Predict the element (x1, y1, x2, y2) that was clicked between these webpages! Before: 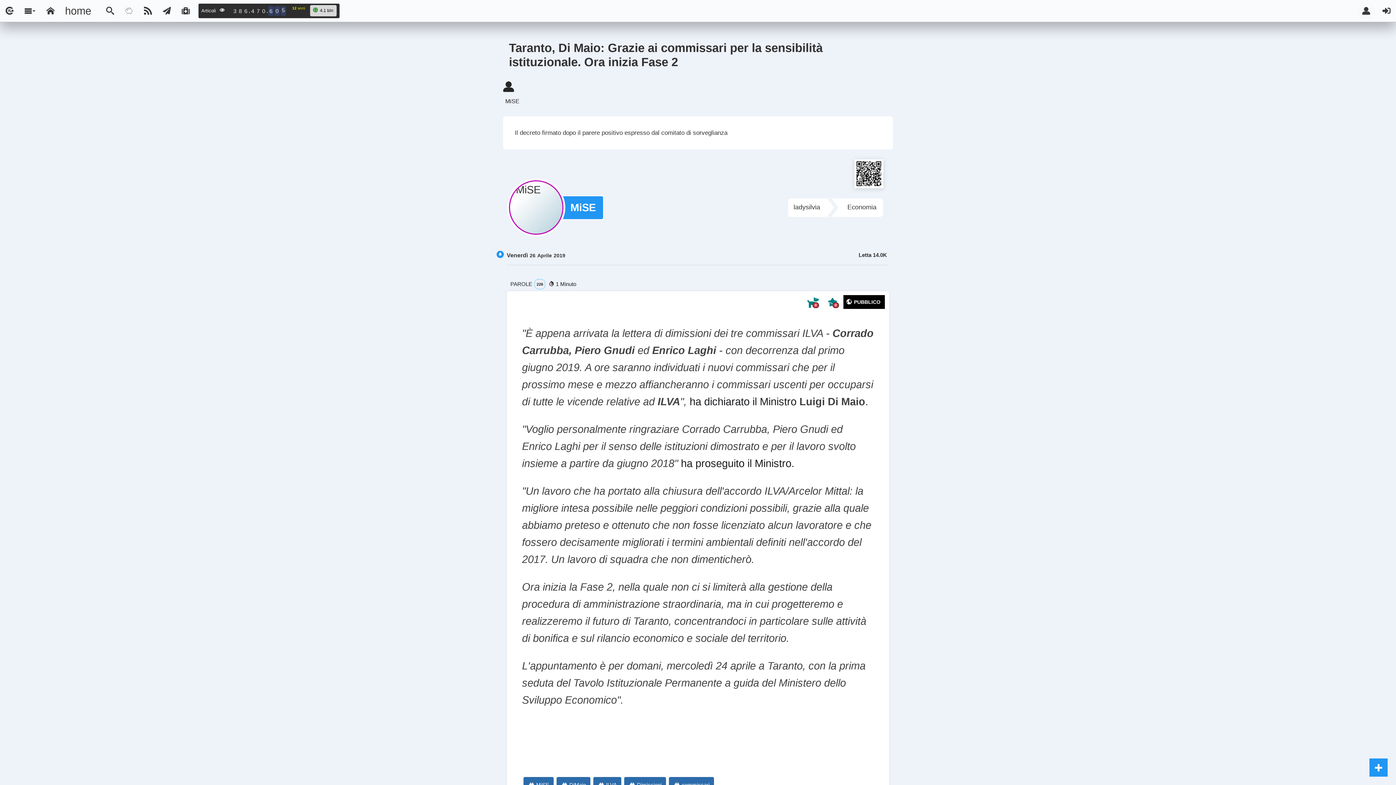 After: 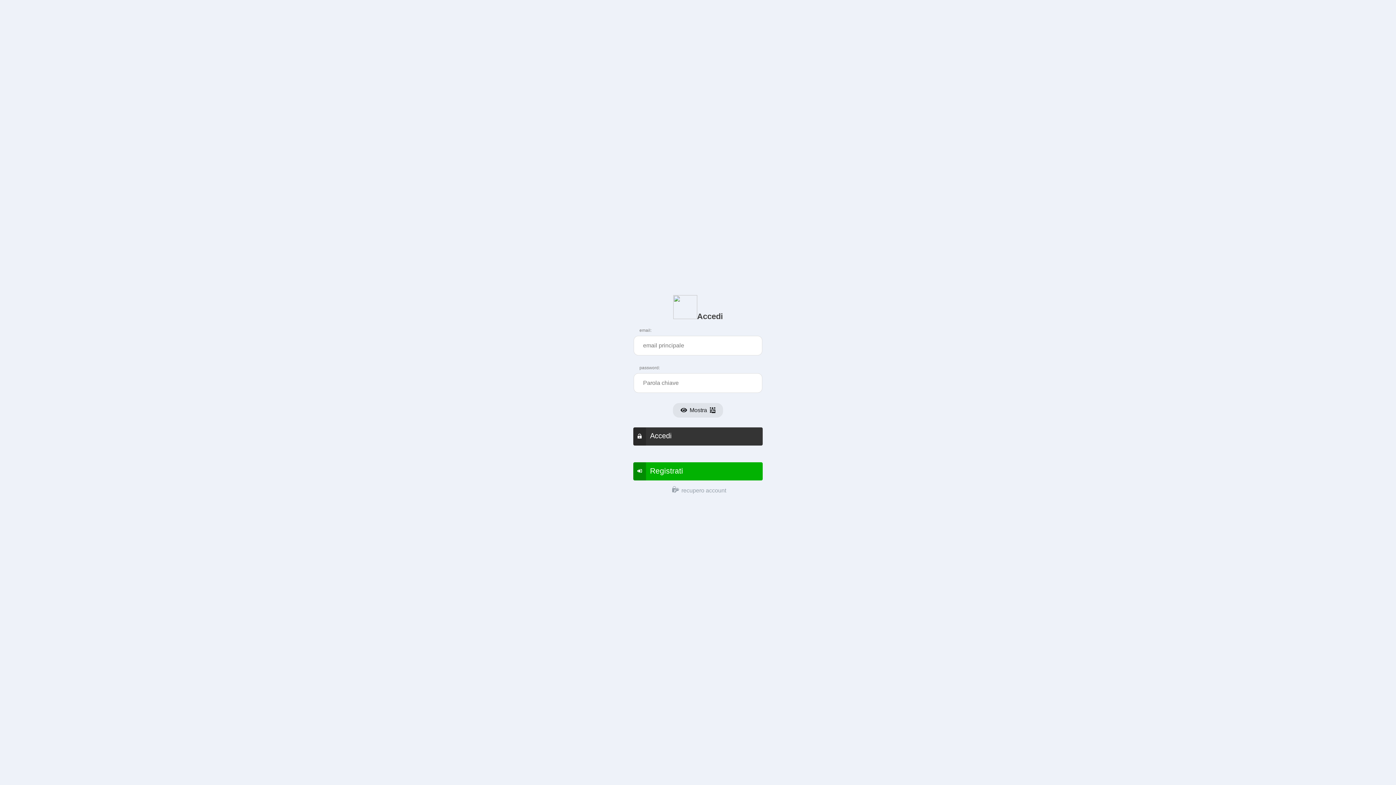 Action: bbox: (1358, 2, 1374, 18)